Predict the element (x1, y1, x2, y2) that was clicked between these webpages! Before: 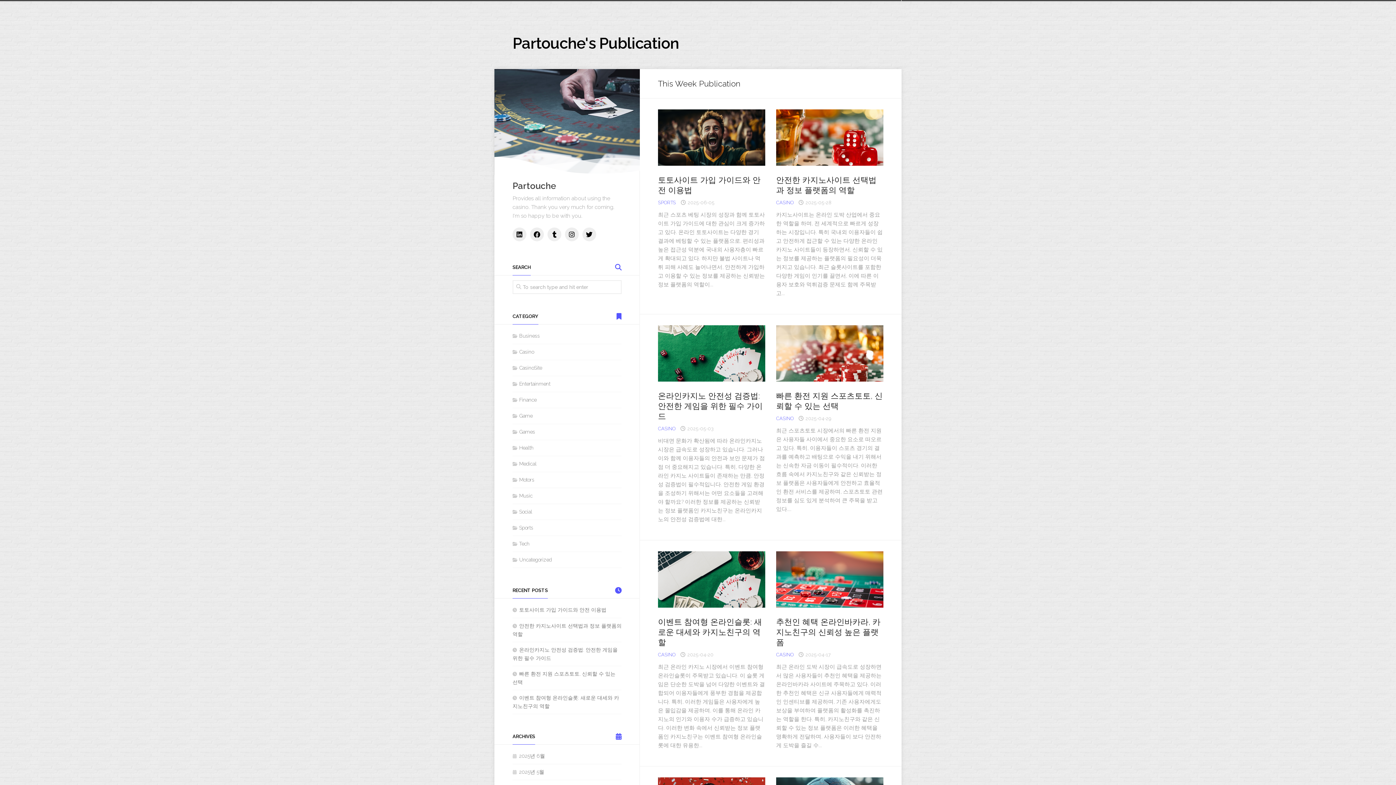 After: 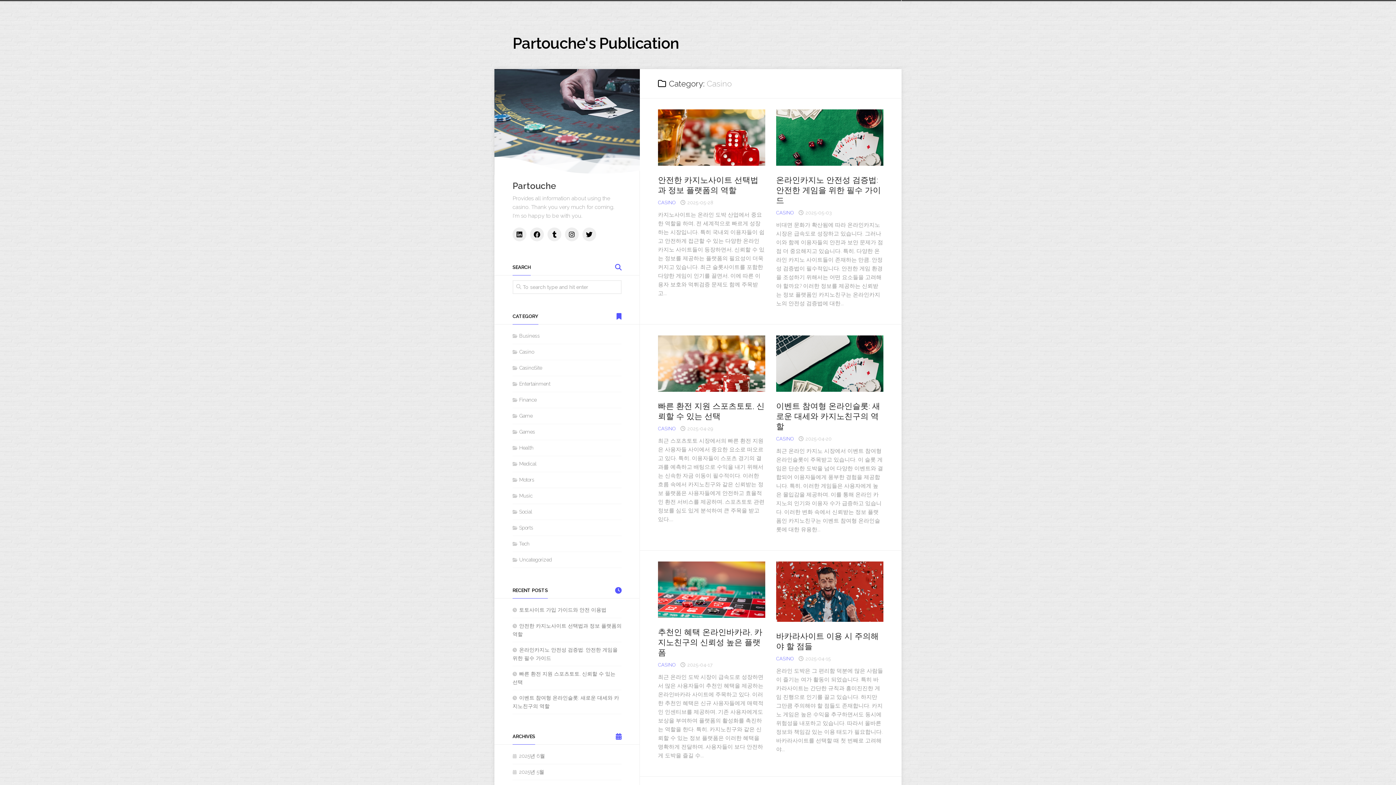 Action: label: CASINO bbox: (776, 415, 793, 421)